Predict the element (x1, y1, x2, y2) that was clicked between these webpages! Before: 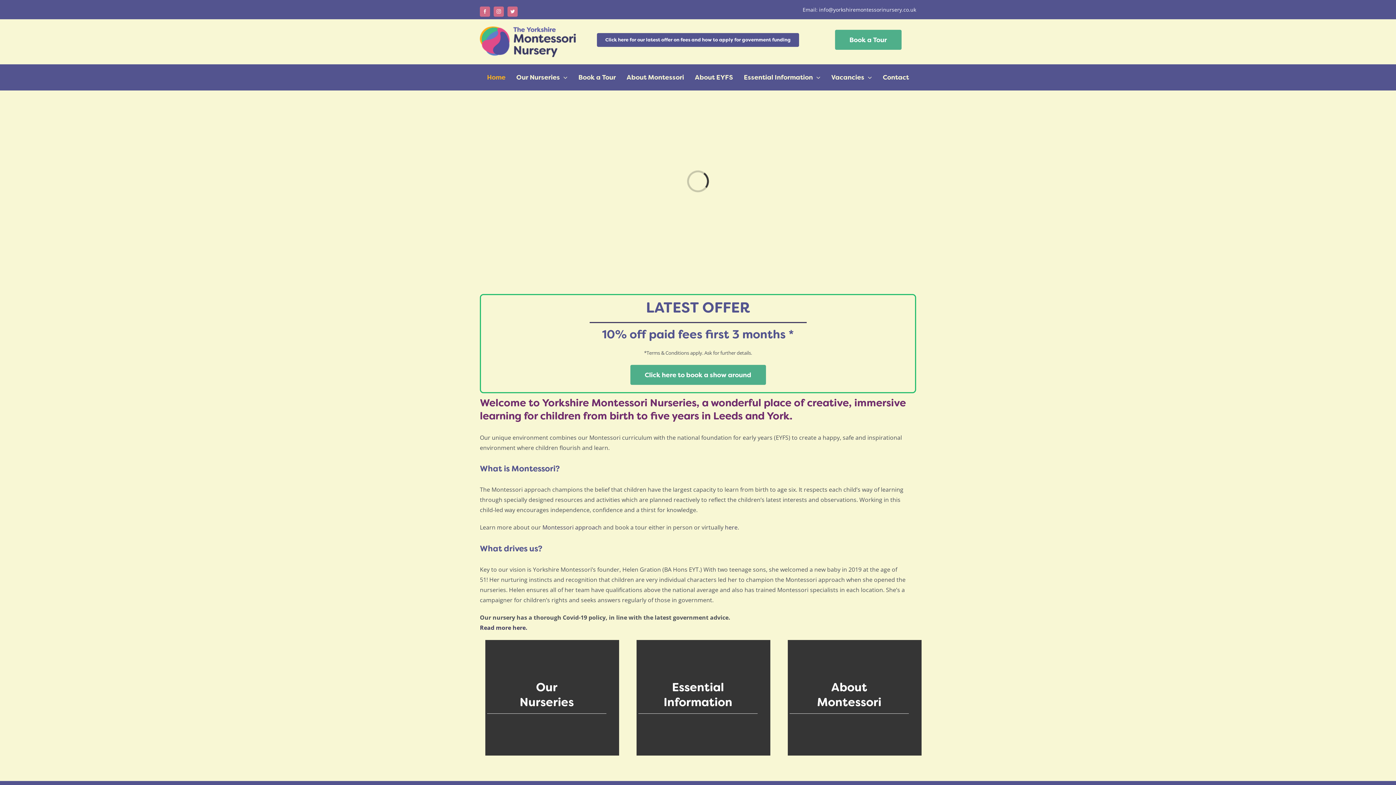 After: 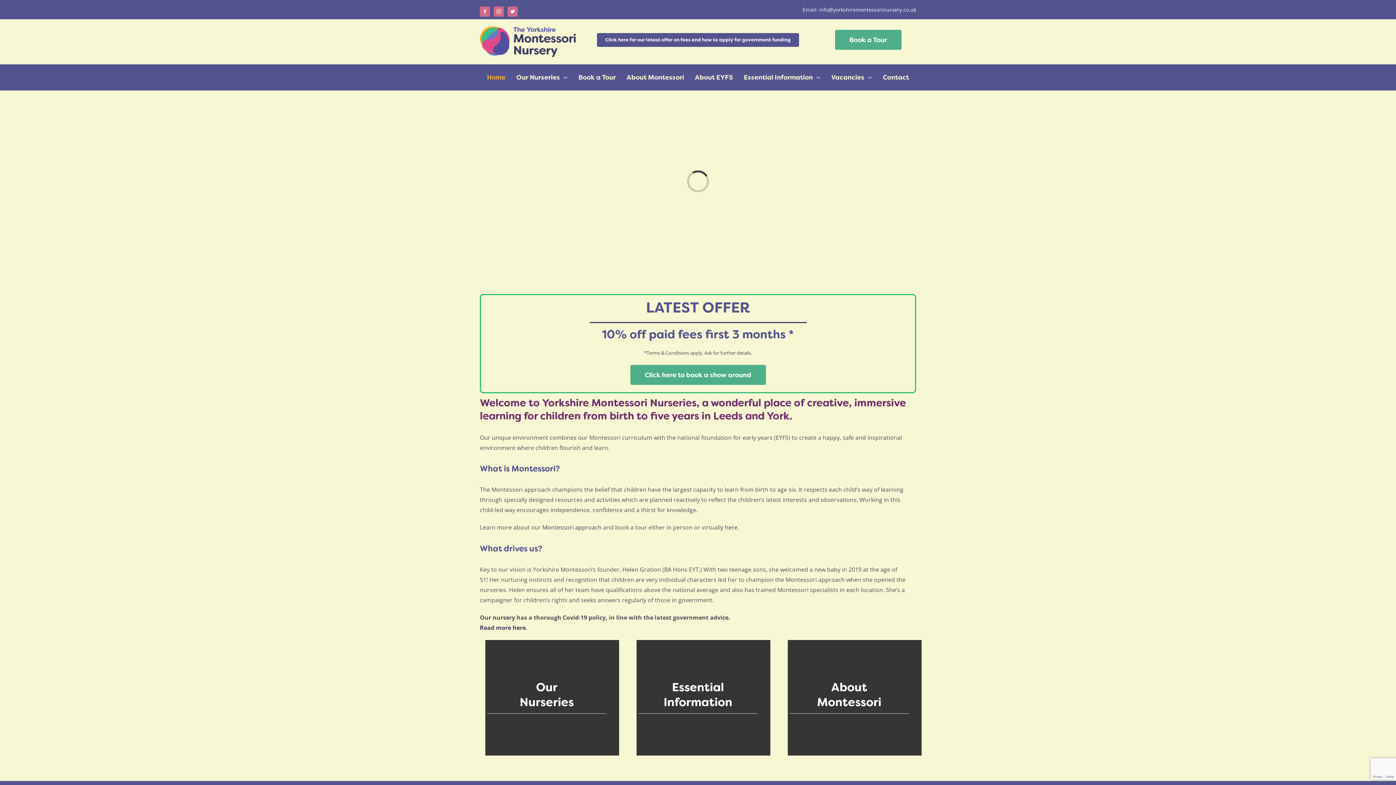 Action: bbox: (802, 6, 916, 13) label: Email: info@yorkshiremontessorinursery.co.uk